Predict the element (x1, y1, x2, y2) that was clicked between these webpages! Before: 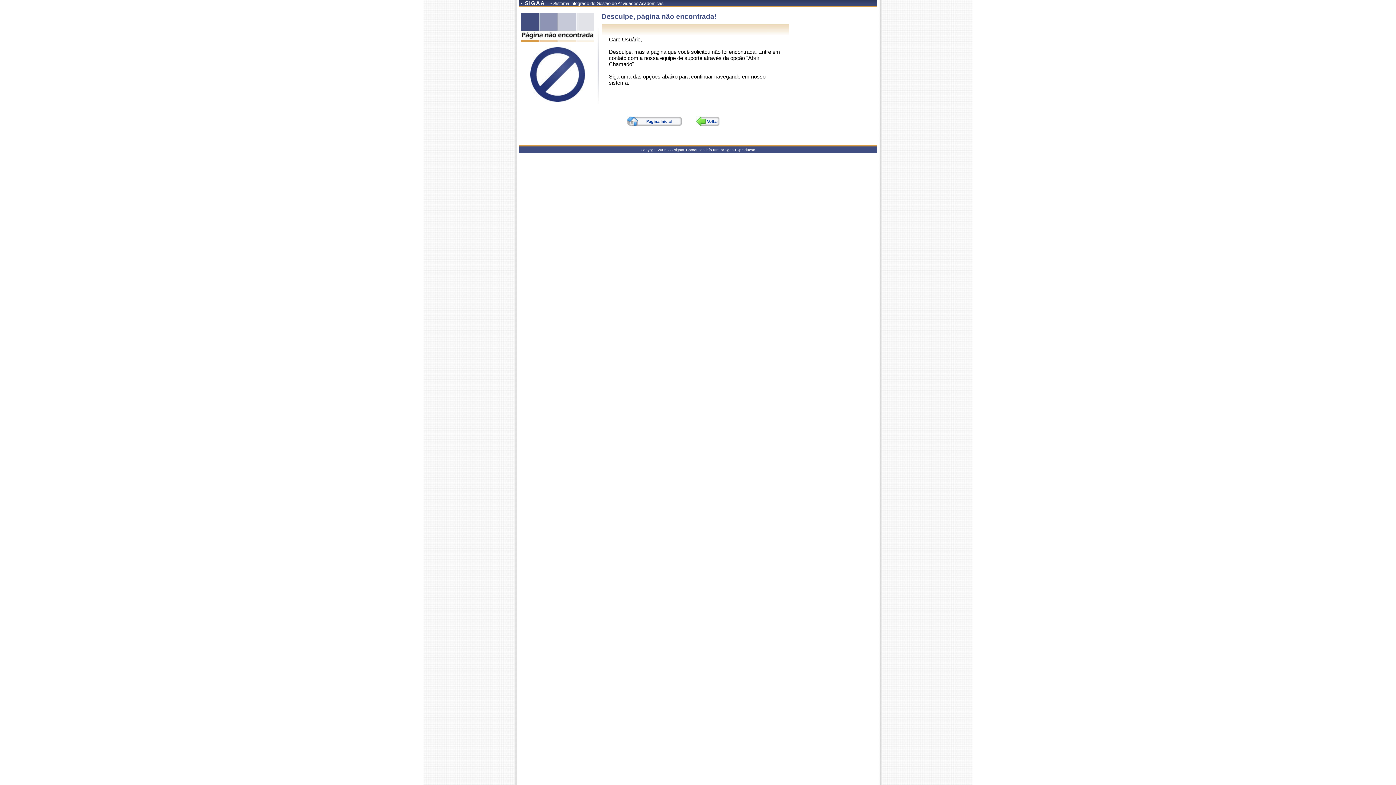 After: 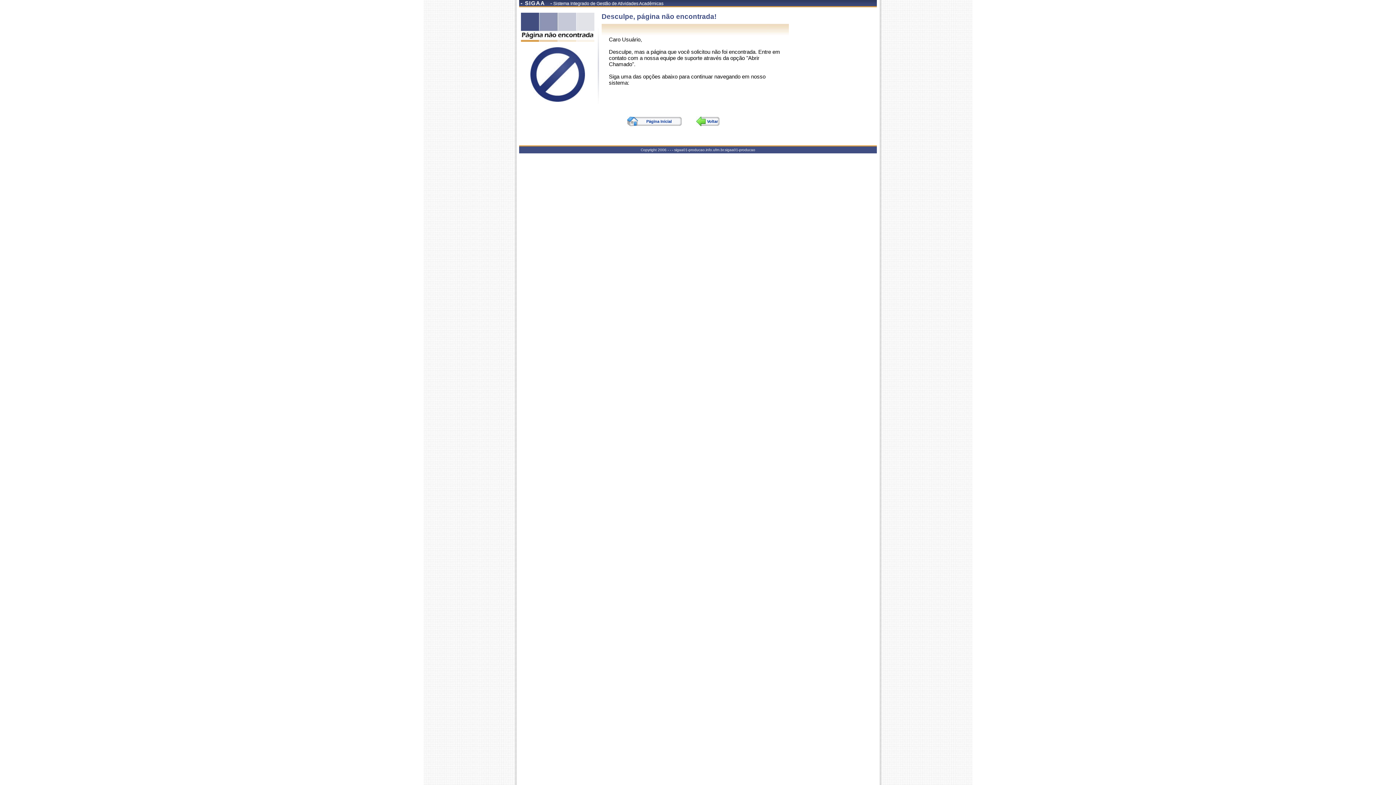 Action: label: Página Inicial bbox: (627, 116, 681, 126)